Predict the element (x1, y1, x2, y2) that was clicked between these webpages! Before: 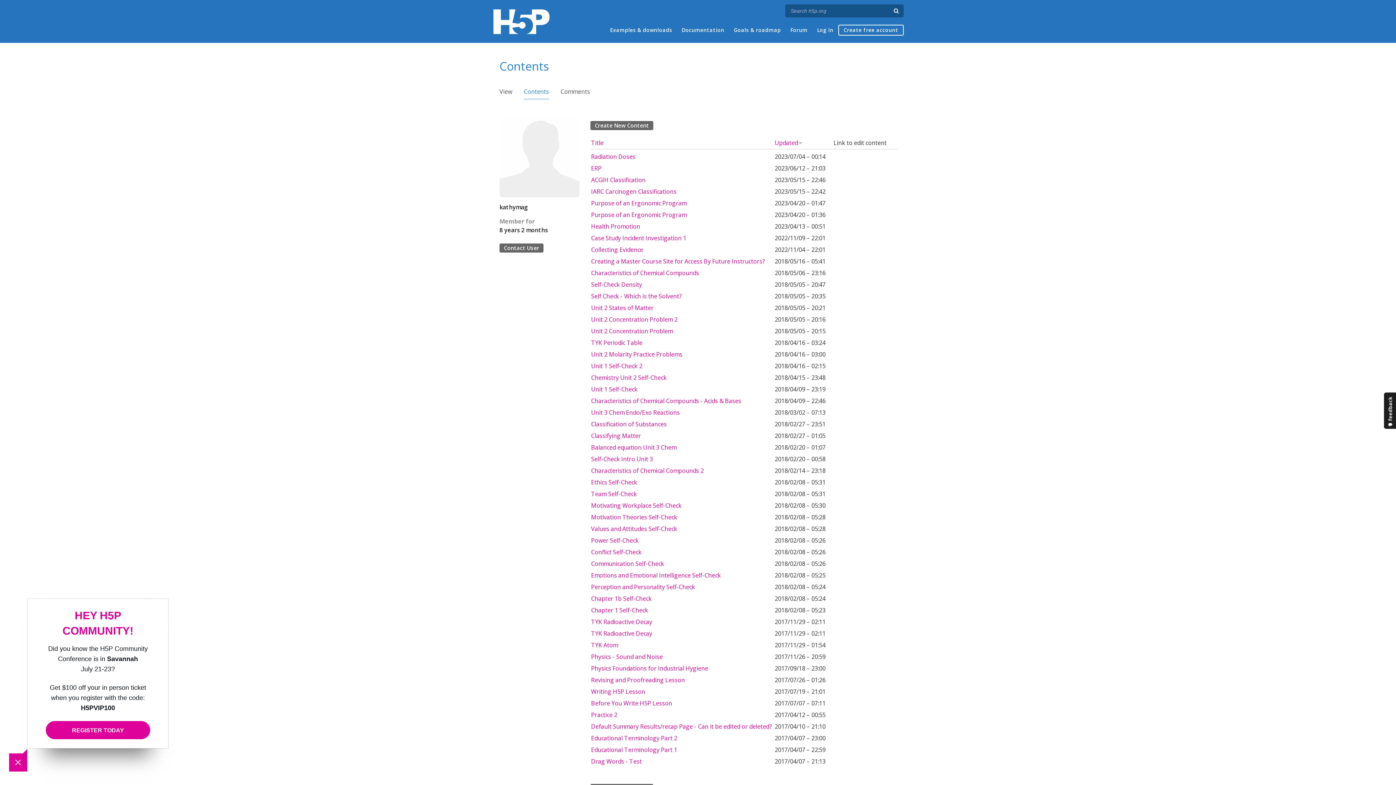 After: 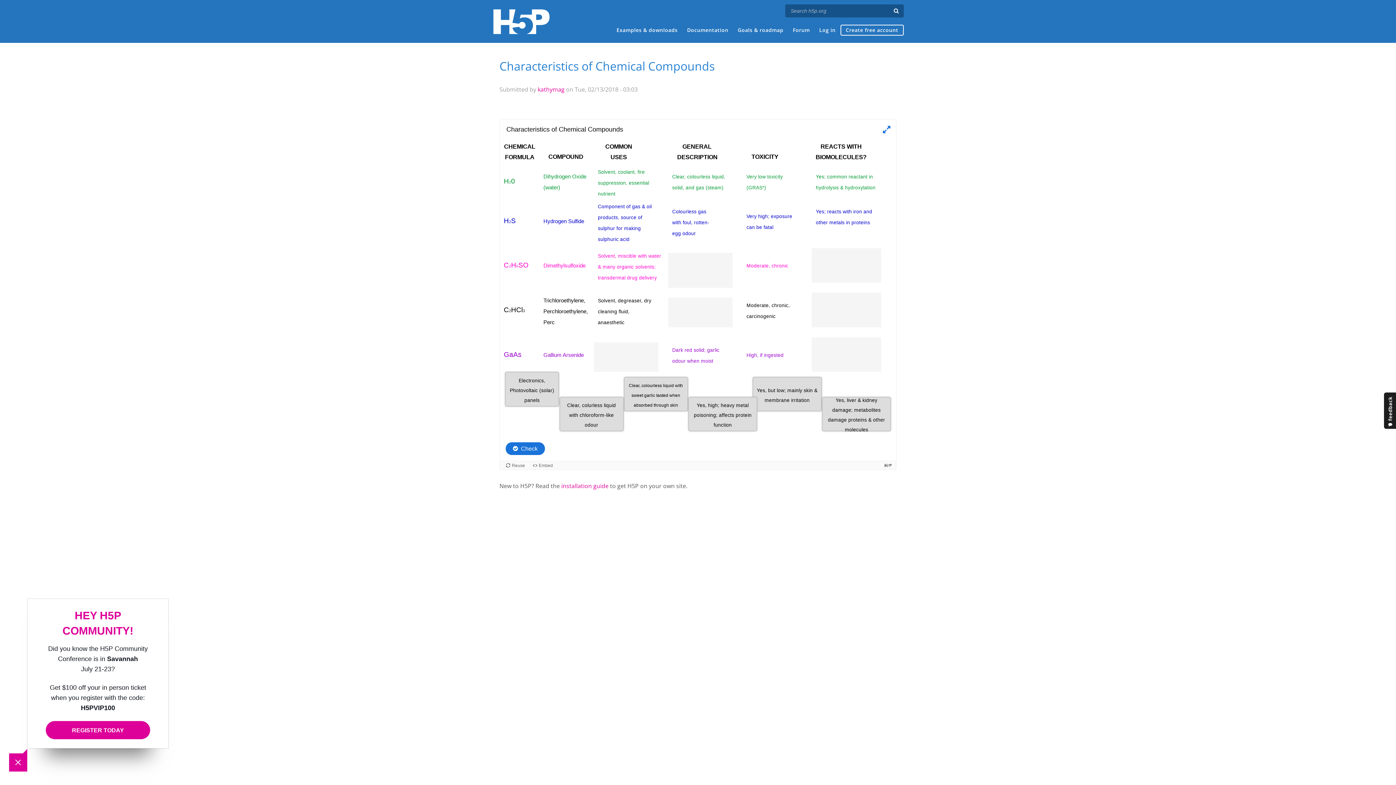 Action: bbox: (591, 269, 699, 277) label: Characteristics of Chemical Compounds